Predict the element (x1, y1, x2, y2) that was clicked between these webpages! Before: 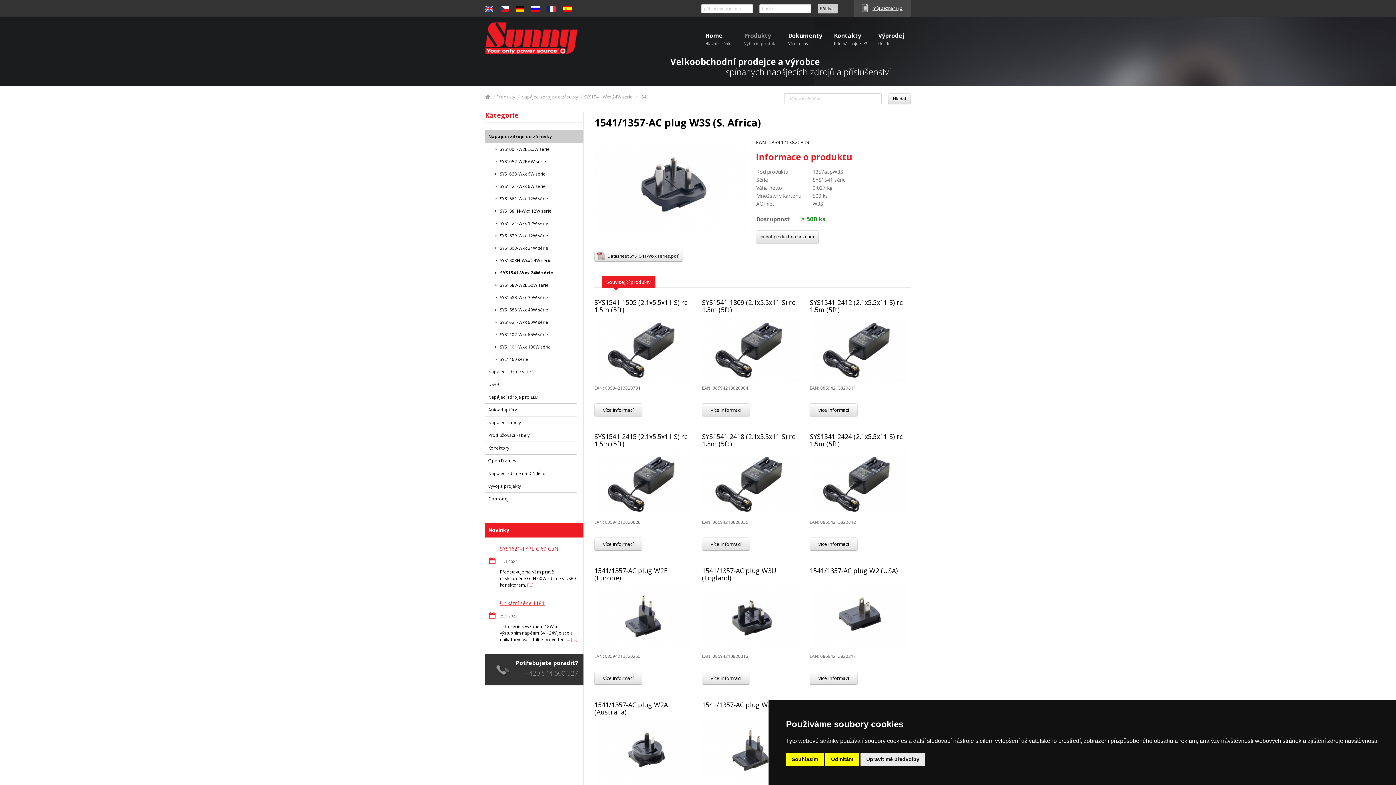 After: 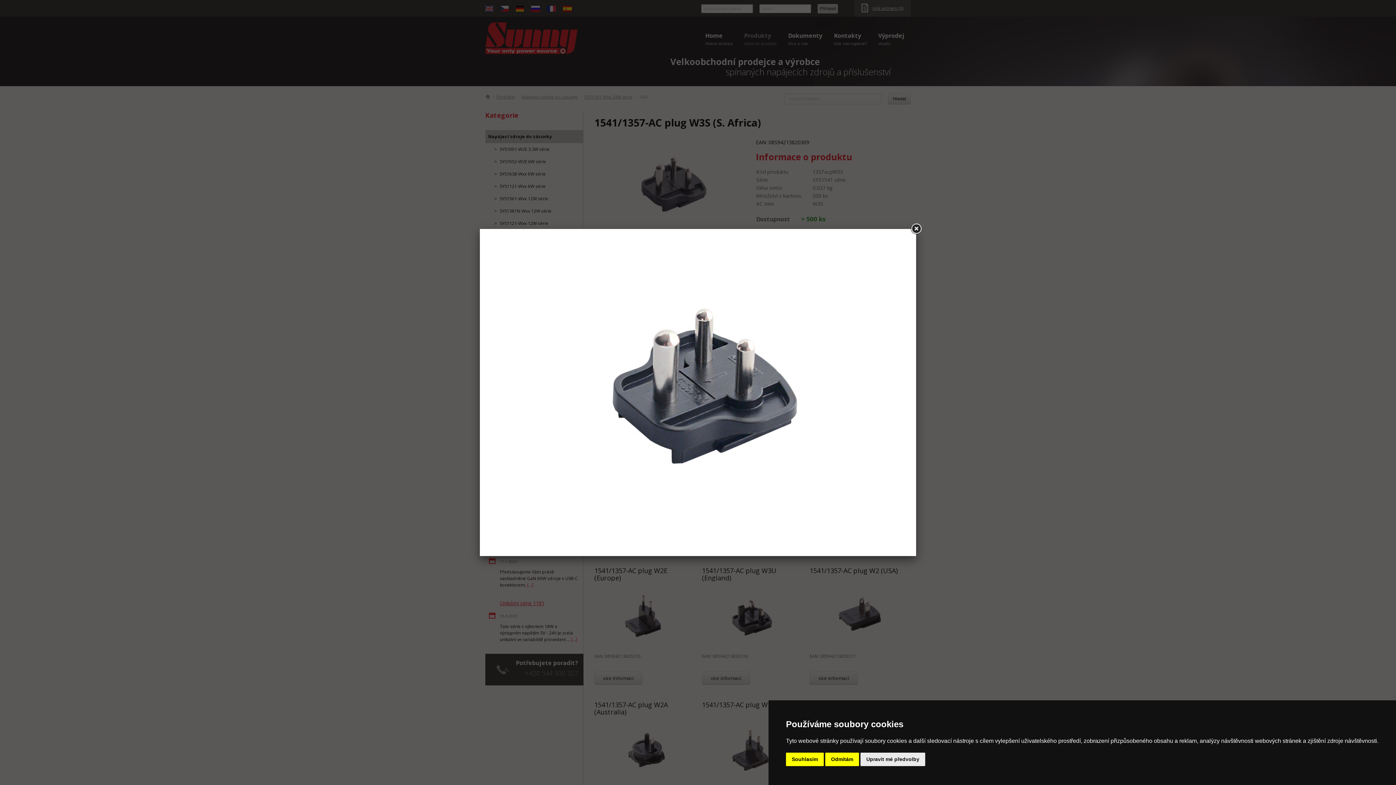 Action: bbox: (594, 138, 748, 234)